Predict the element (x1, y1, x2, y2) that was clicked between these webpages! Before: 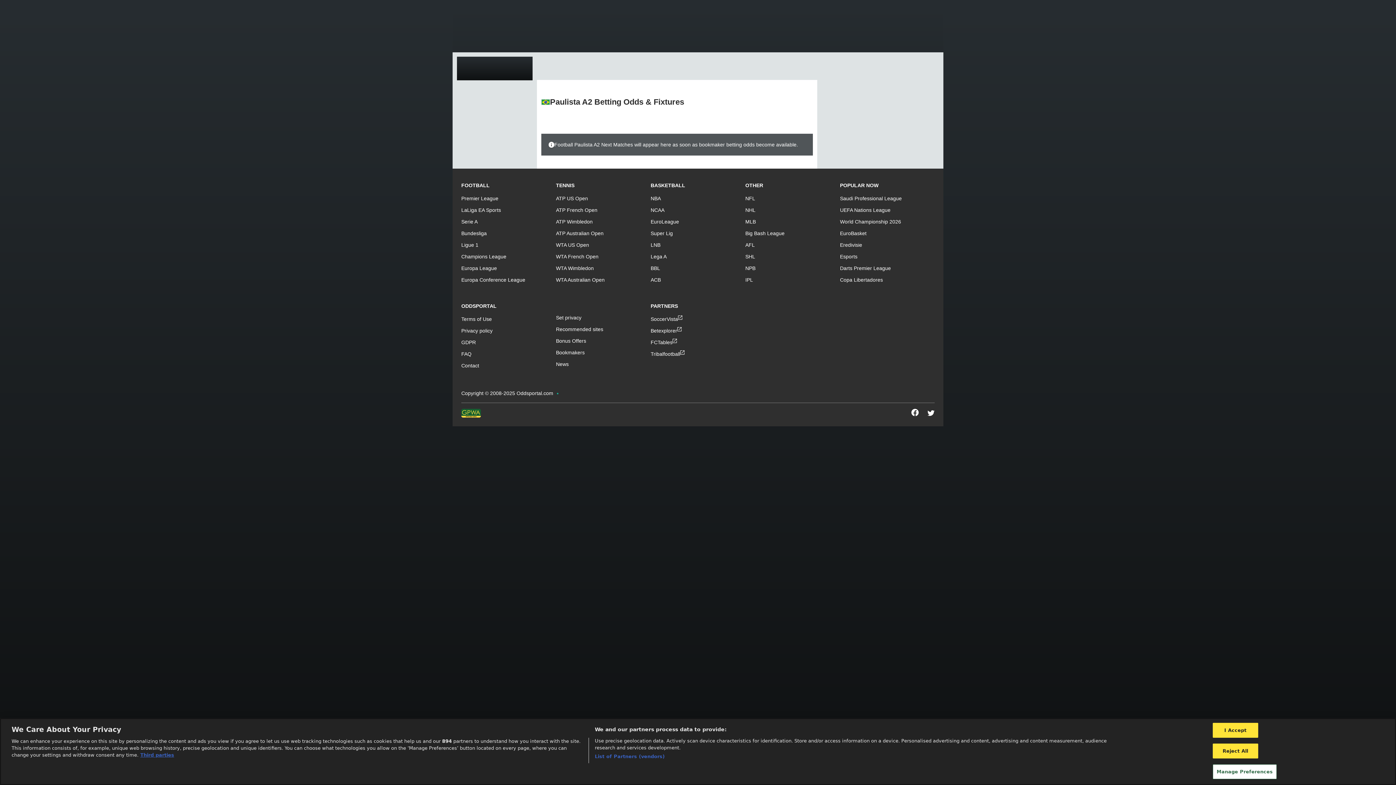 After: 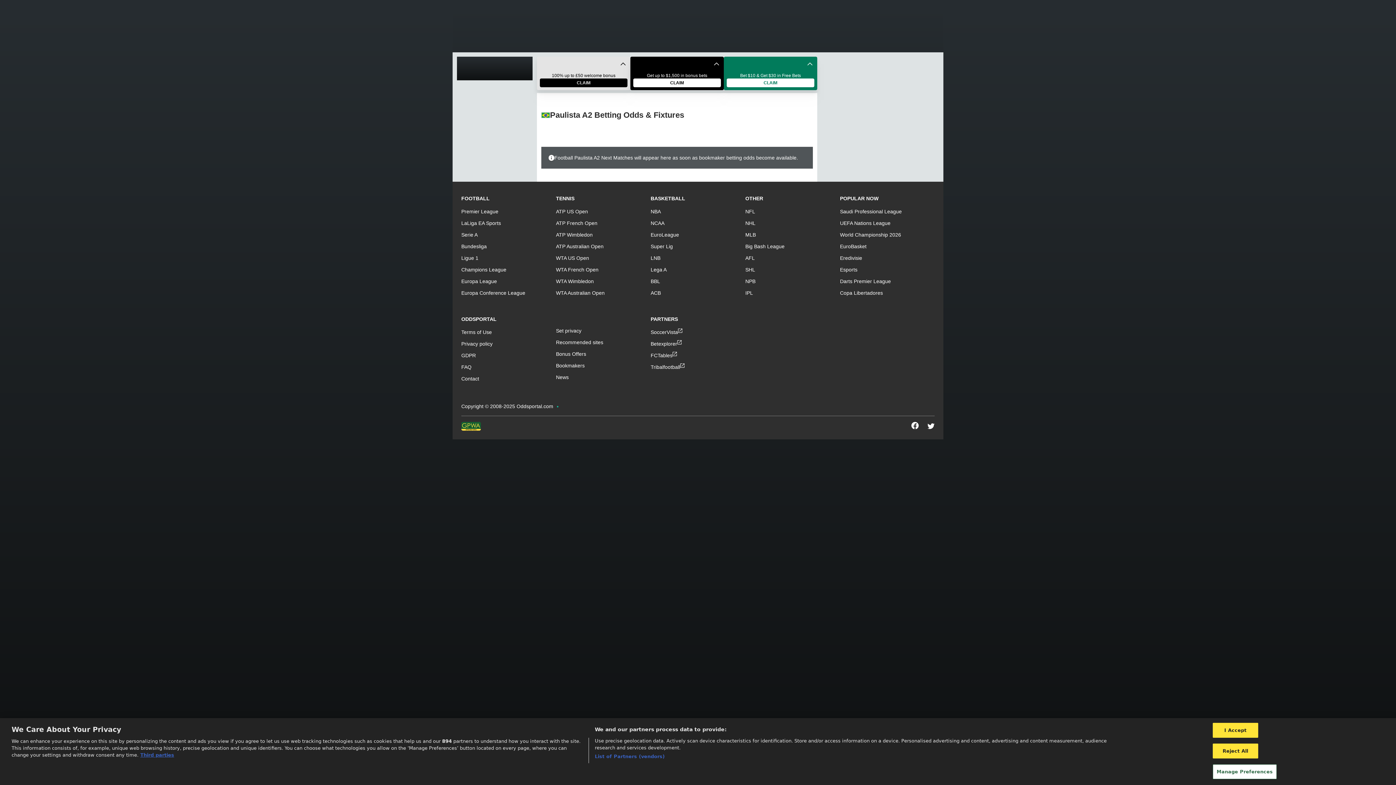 Action: label: Betexplorer bbox: (650, 327, 677, 334)